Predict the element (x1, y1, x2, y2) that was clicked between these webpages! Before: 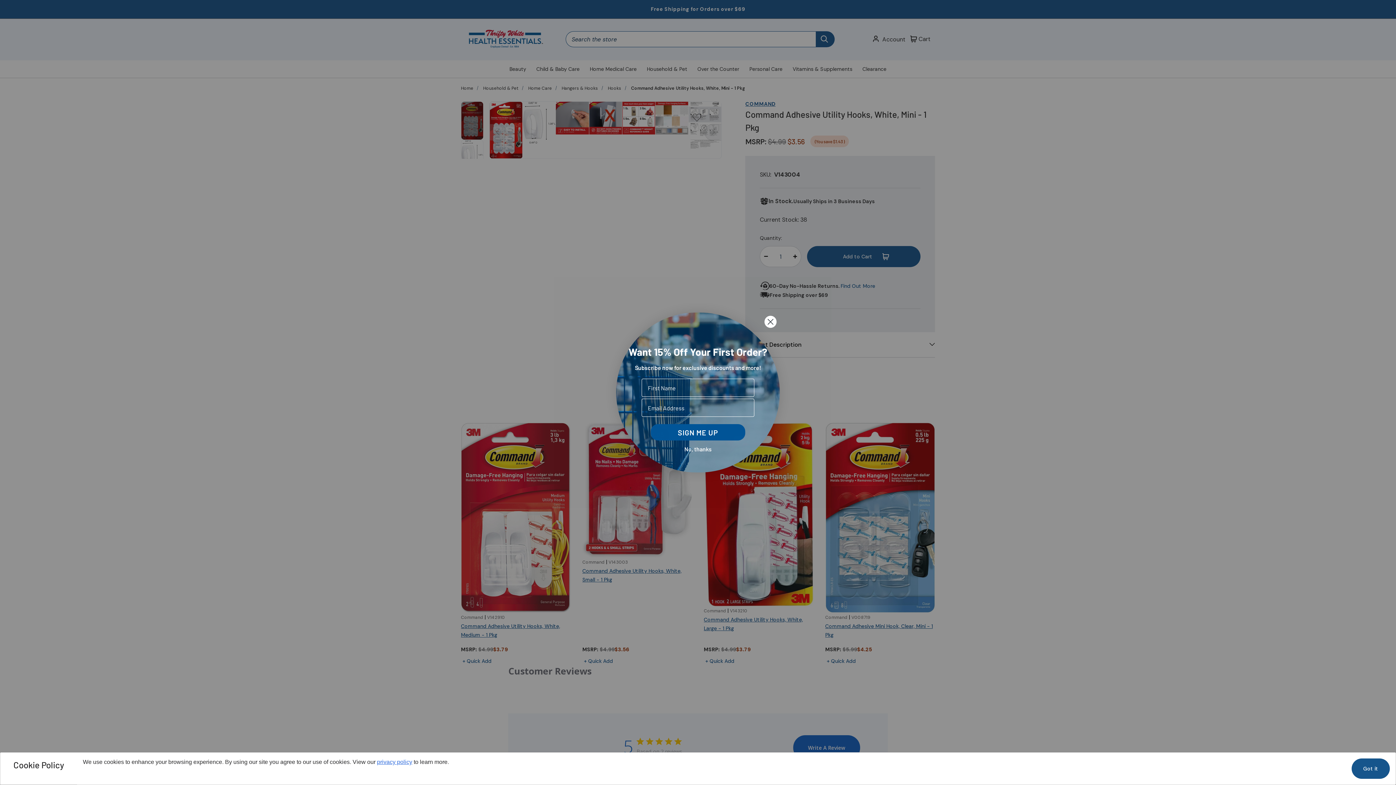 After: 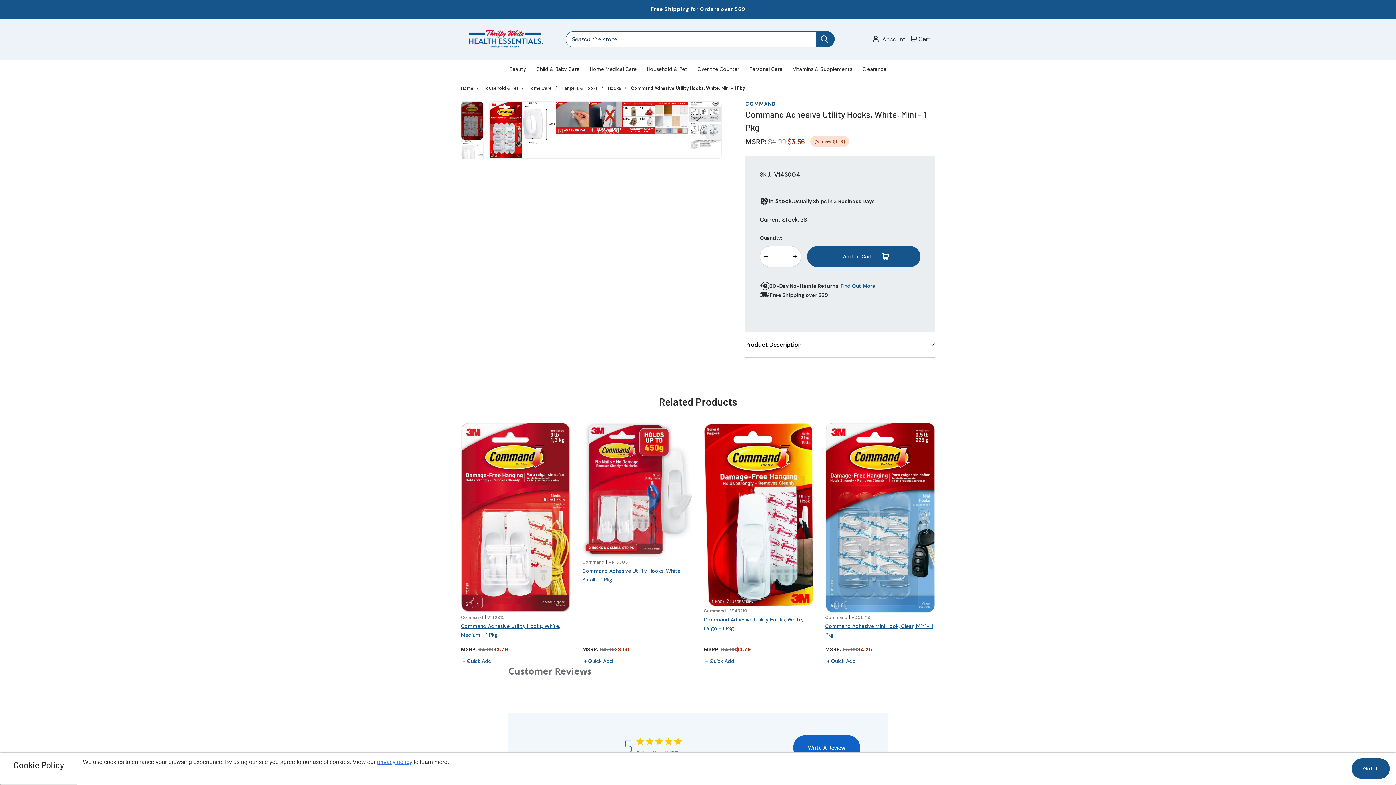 Action: bbox: (764, 315, 777, 328) label: Close dialog